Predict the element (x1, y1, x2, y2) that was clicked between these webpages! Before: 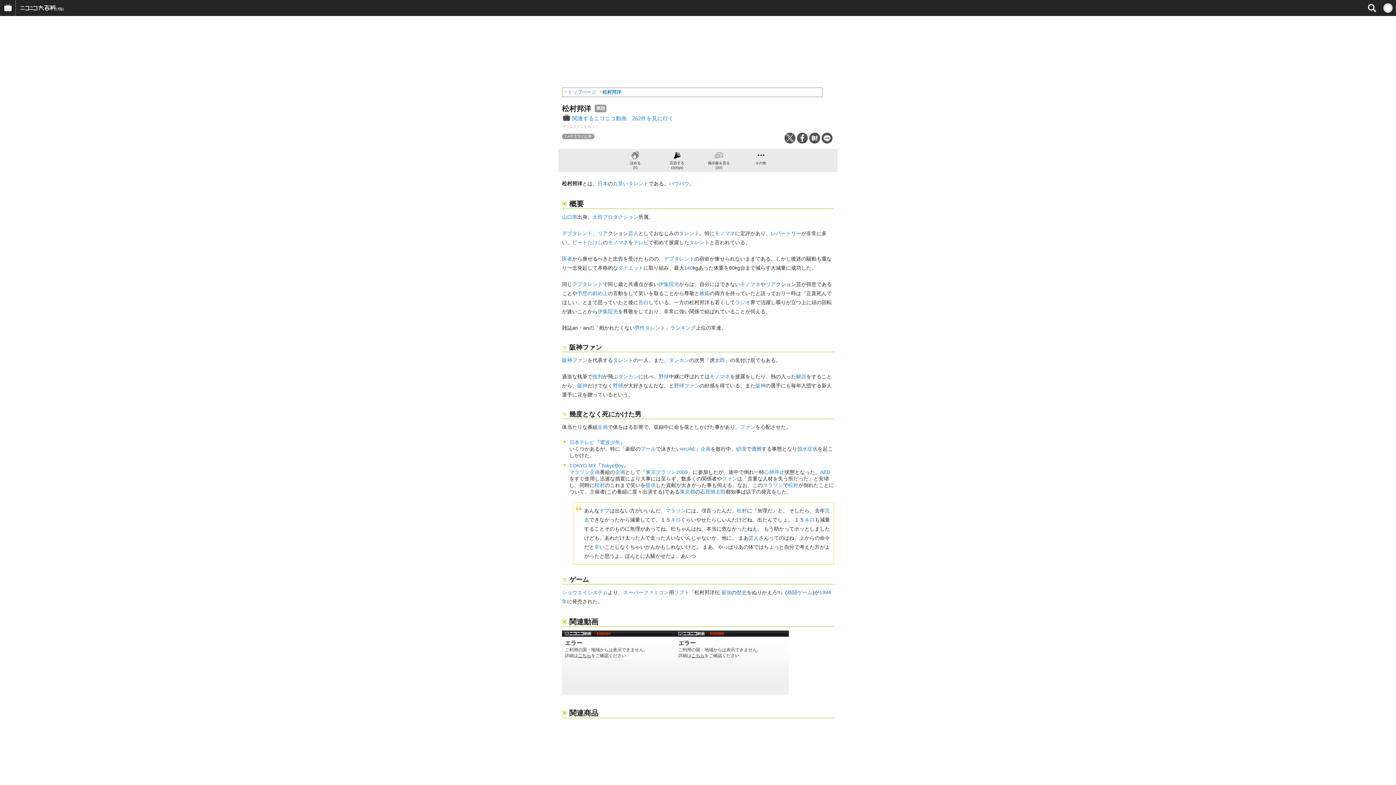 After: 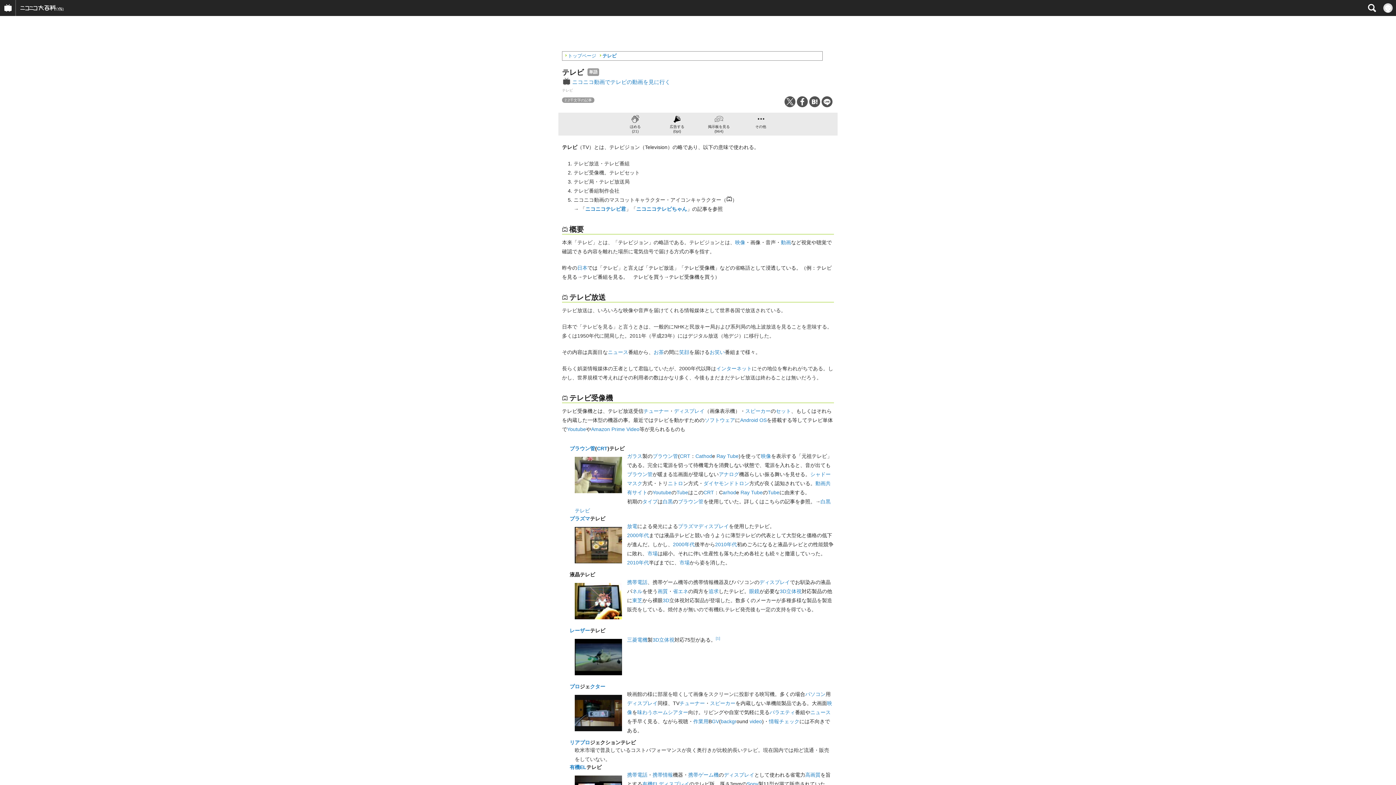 Action: label: テレビ bbox: (633, 239, 648, 245)